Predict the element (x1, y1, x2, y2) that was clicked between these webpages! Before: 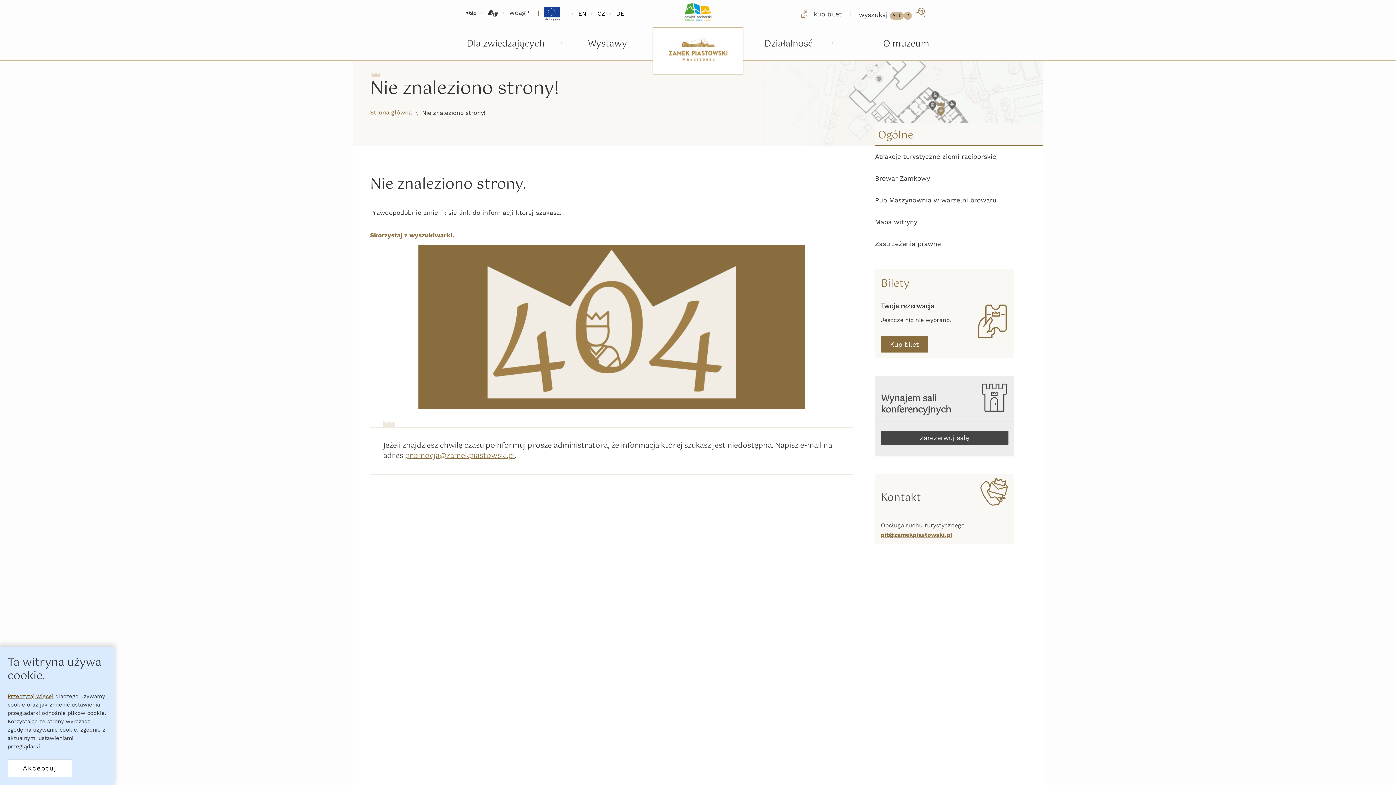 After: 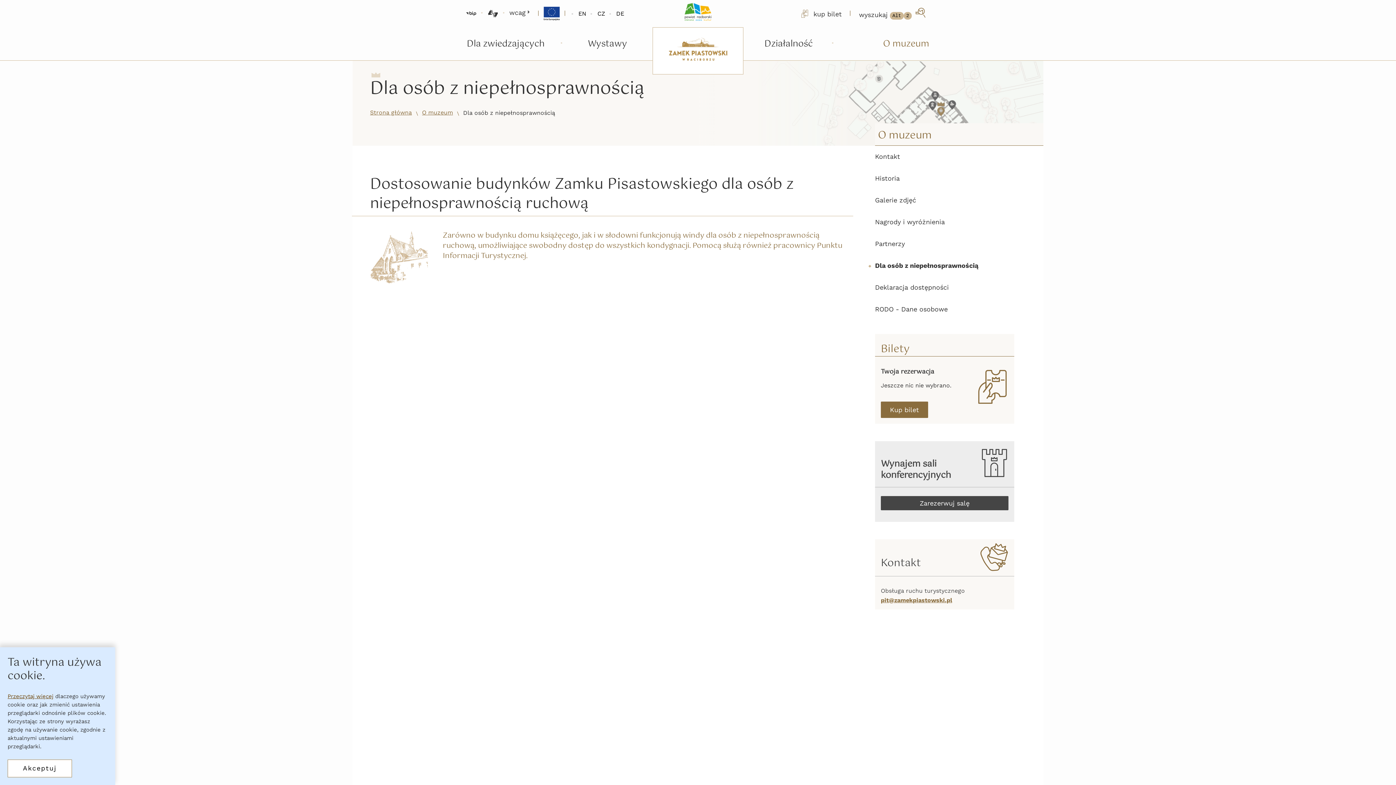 Action: bbox: (484, 4, 501, 22) label: Tłumacz języka migowego